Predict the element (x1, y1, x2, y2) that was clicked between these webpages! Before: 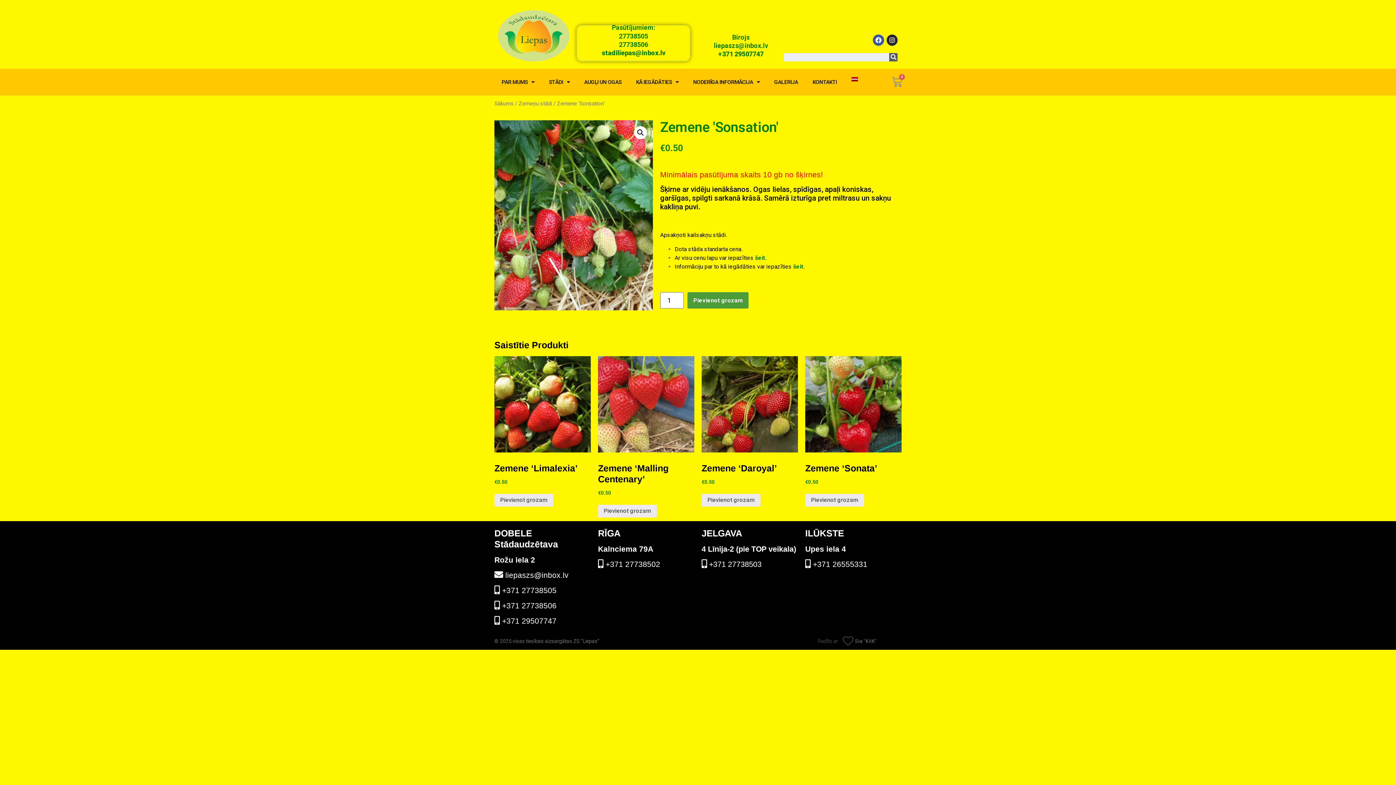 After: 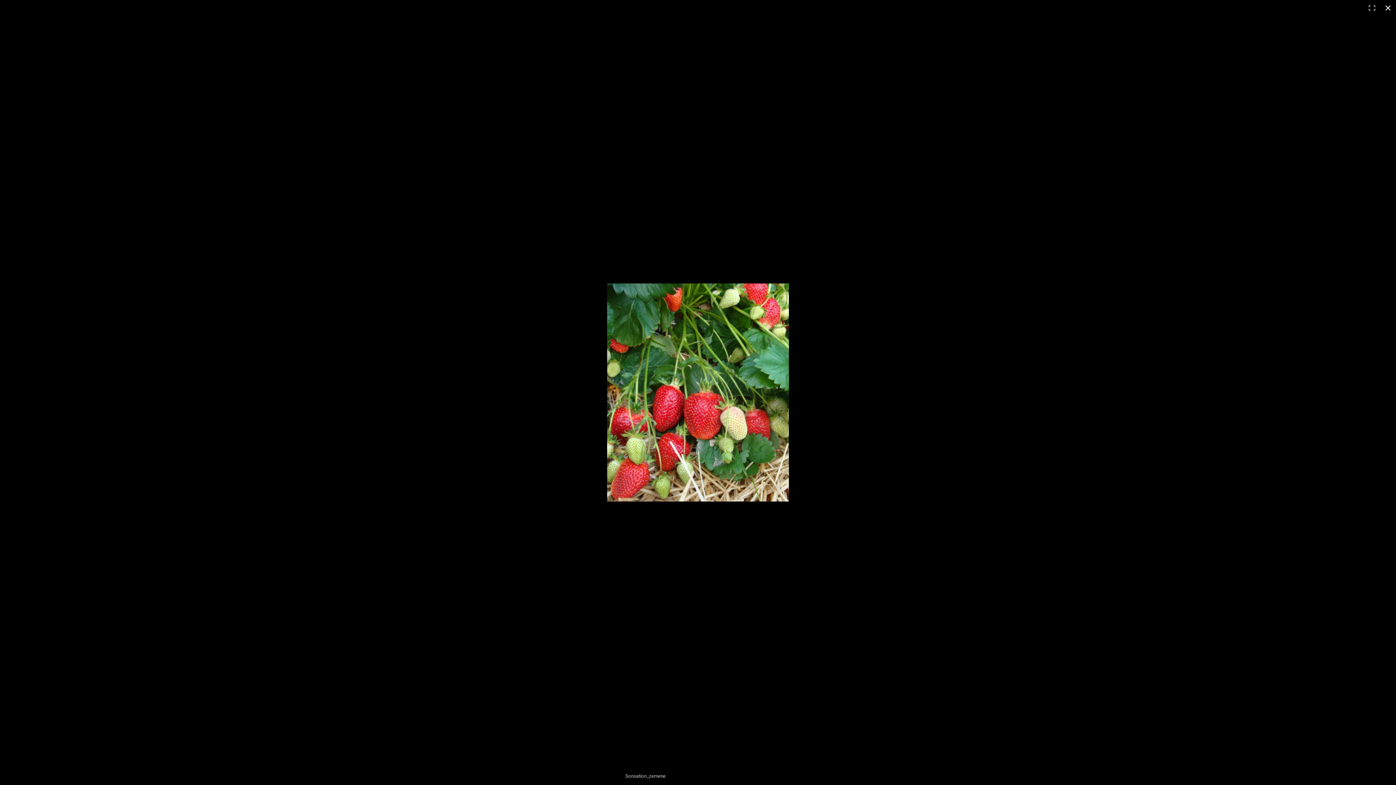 Action: label: 🔍 bbox: (634, 126, 647, 139)